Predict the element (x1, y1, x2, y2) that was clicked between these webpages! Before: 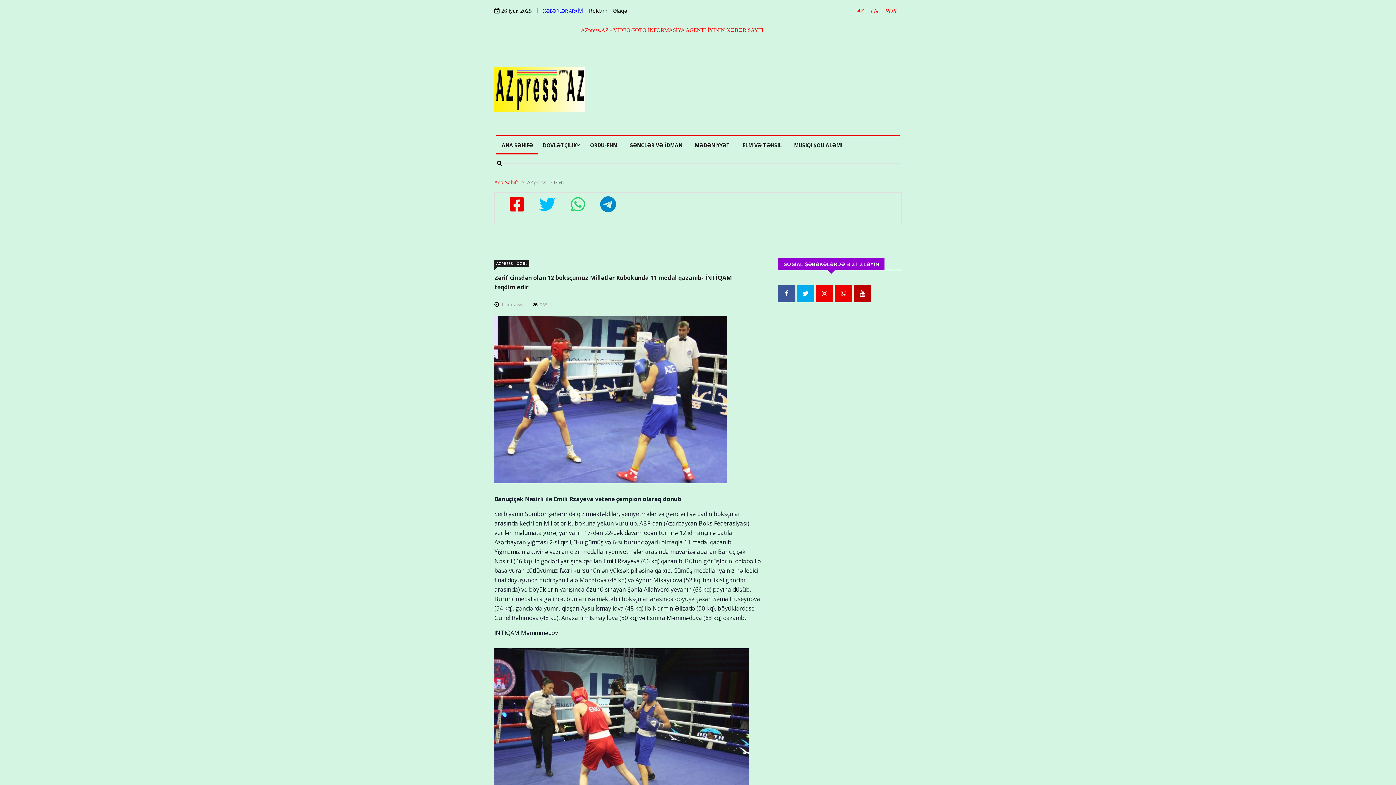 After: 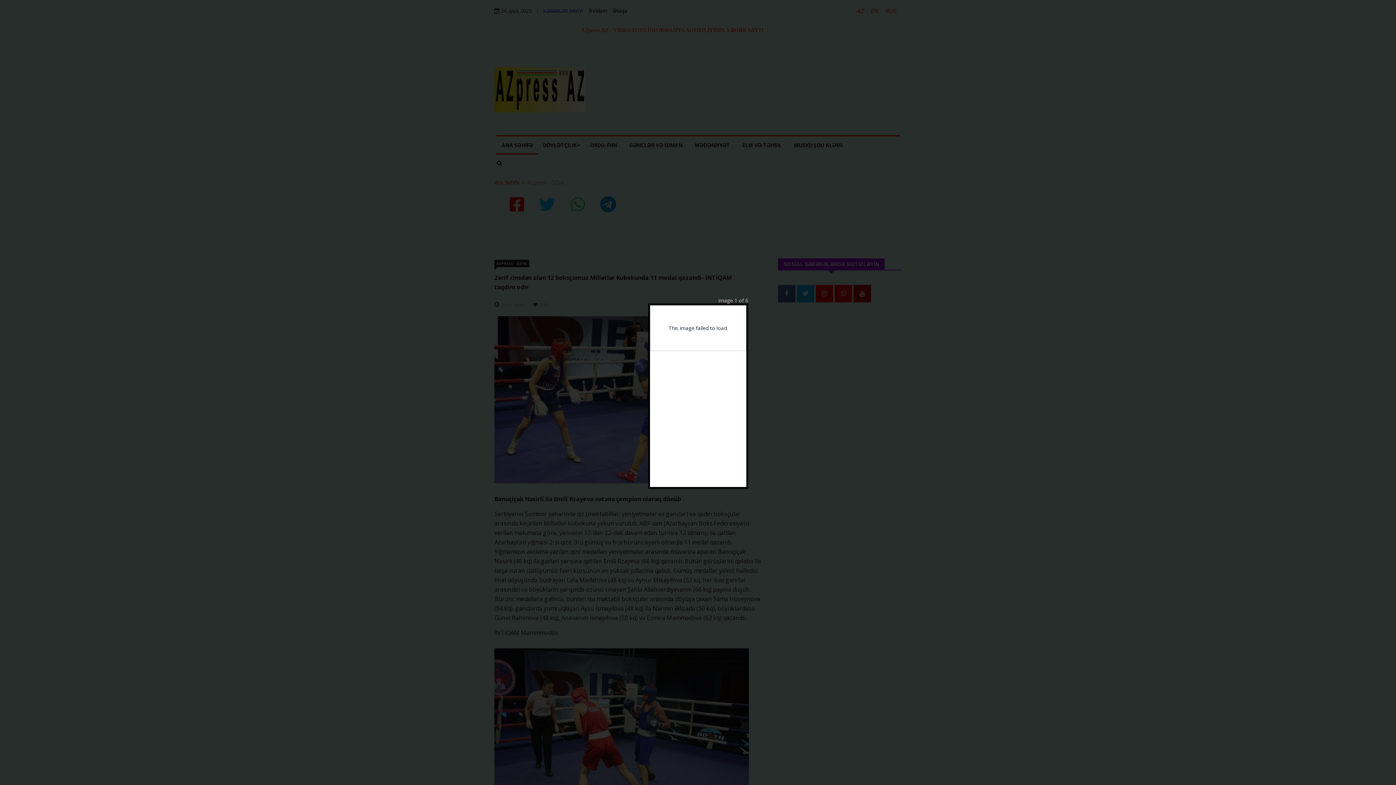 Action: bbox: (494, 395, 727, 402)